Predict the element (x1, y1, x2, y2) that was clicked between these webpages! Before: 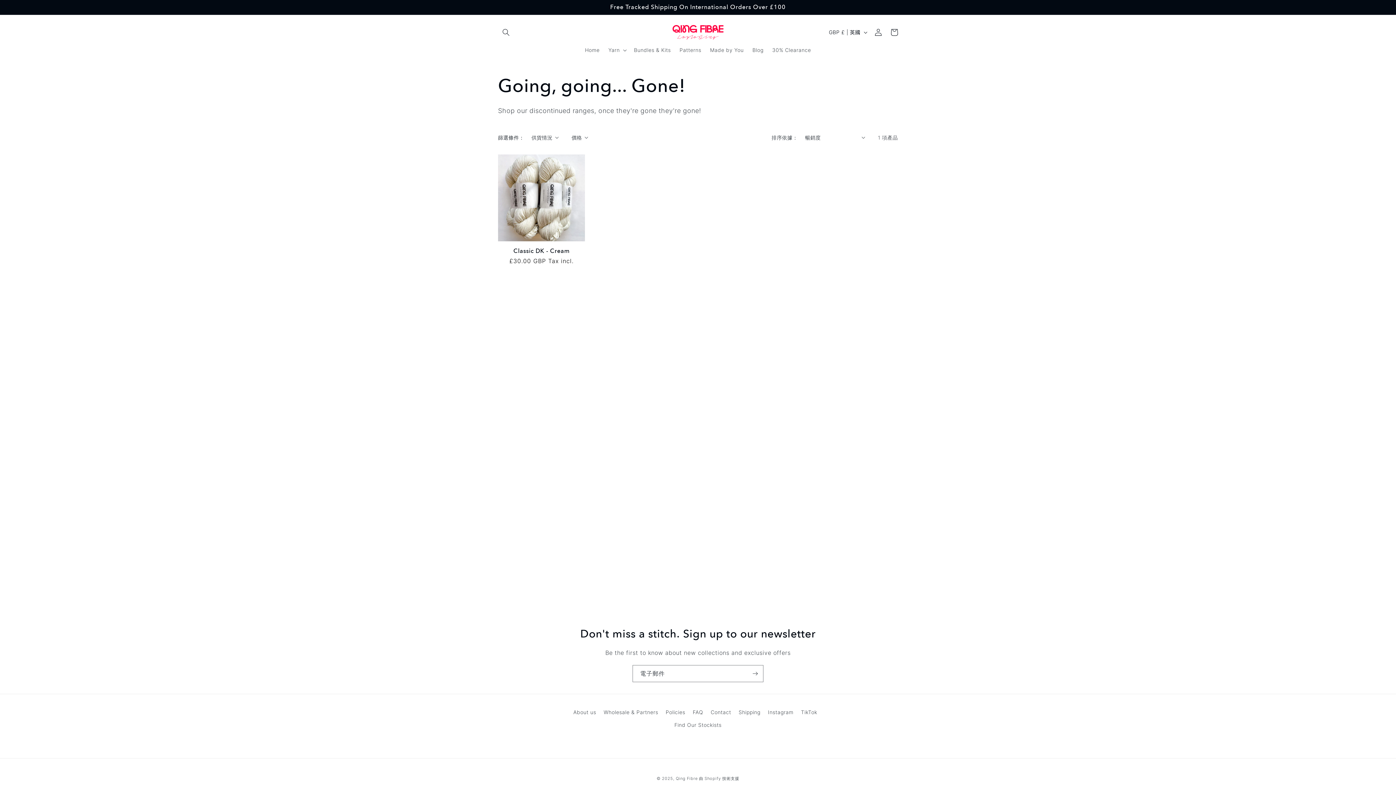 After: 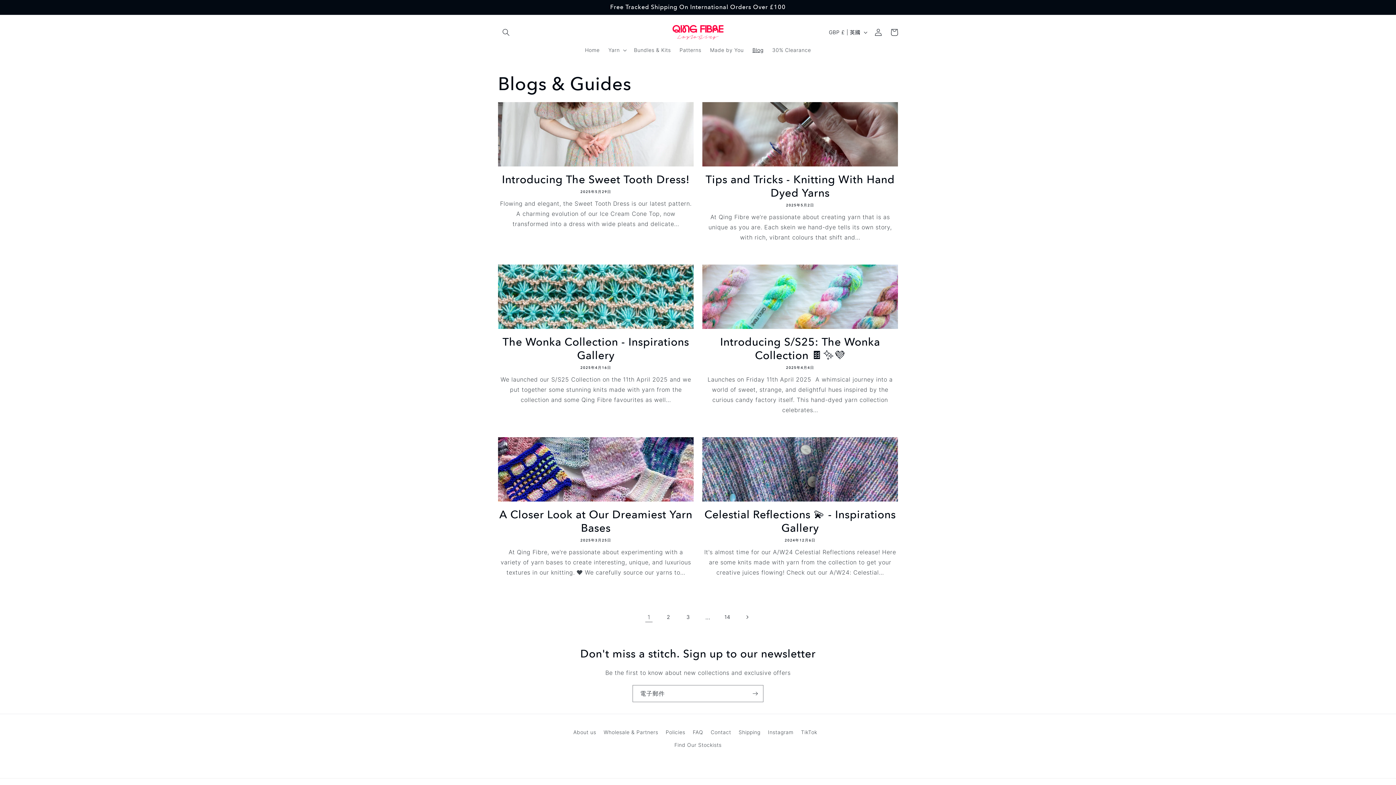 Action: label: Blog bbox: (748, 42, 768, 57)